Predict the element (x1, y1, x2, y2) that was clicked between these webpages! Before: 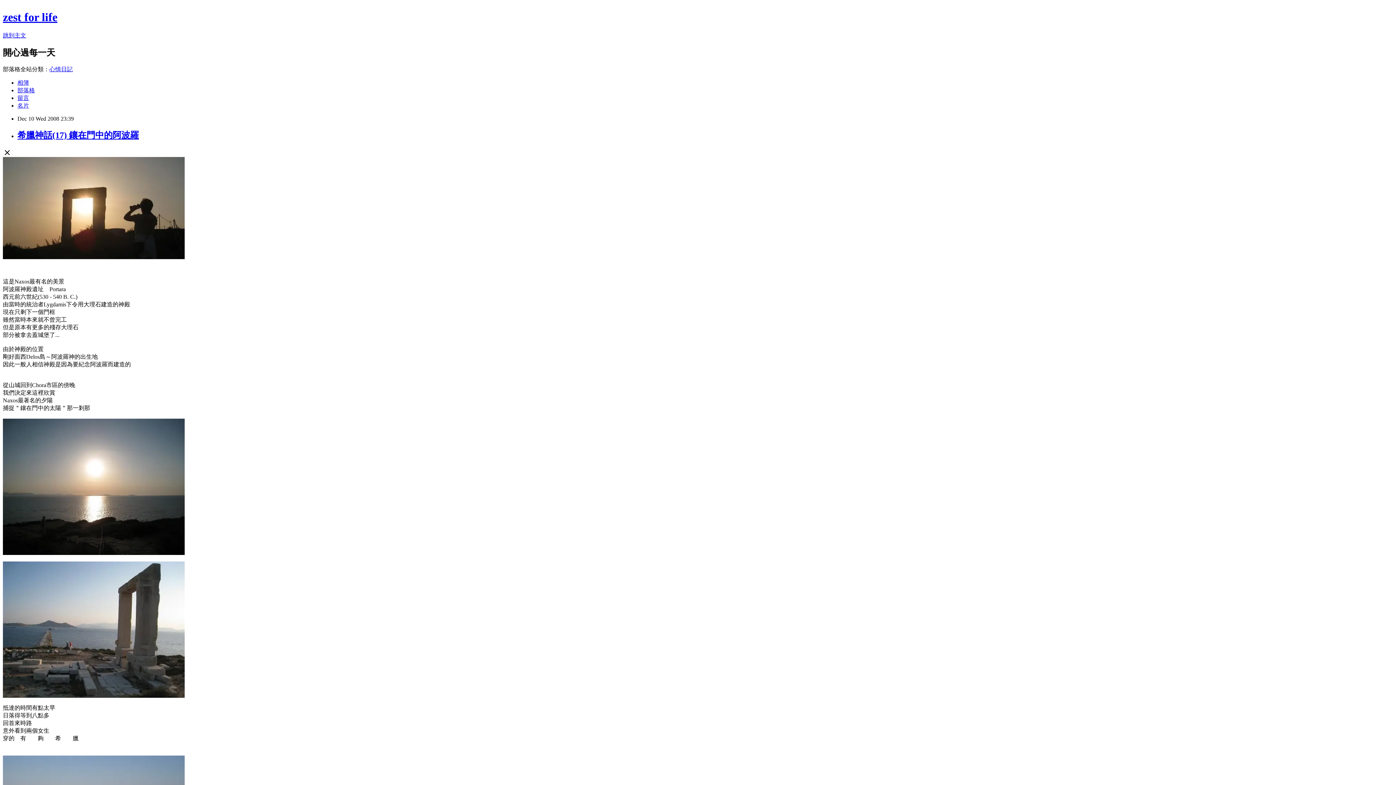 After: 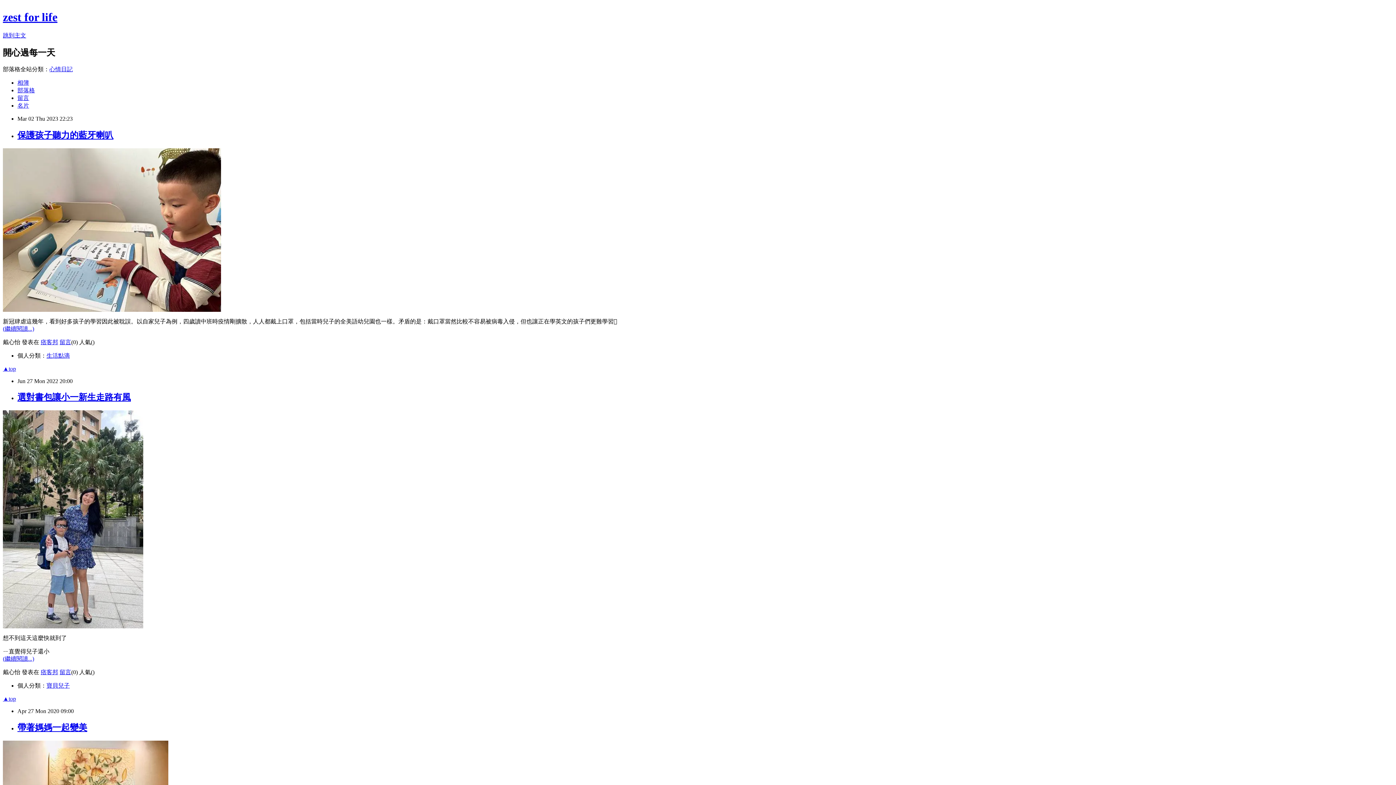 Action: bbox: (2, 10, 57, 23) label: zest for life